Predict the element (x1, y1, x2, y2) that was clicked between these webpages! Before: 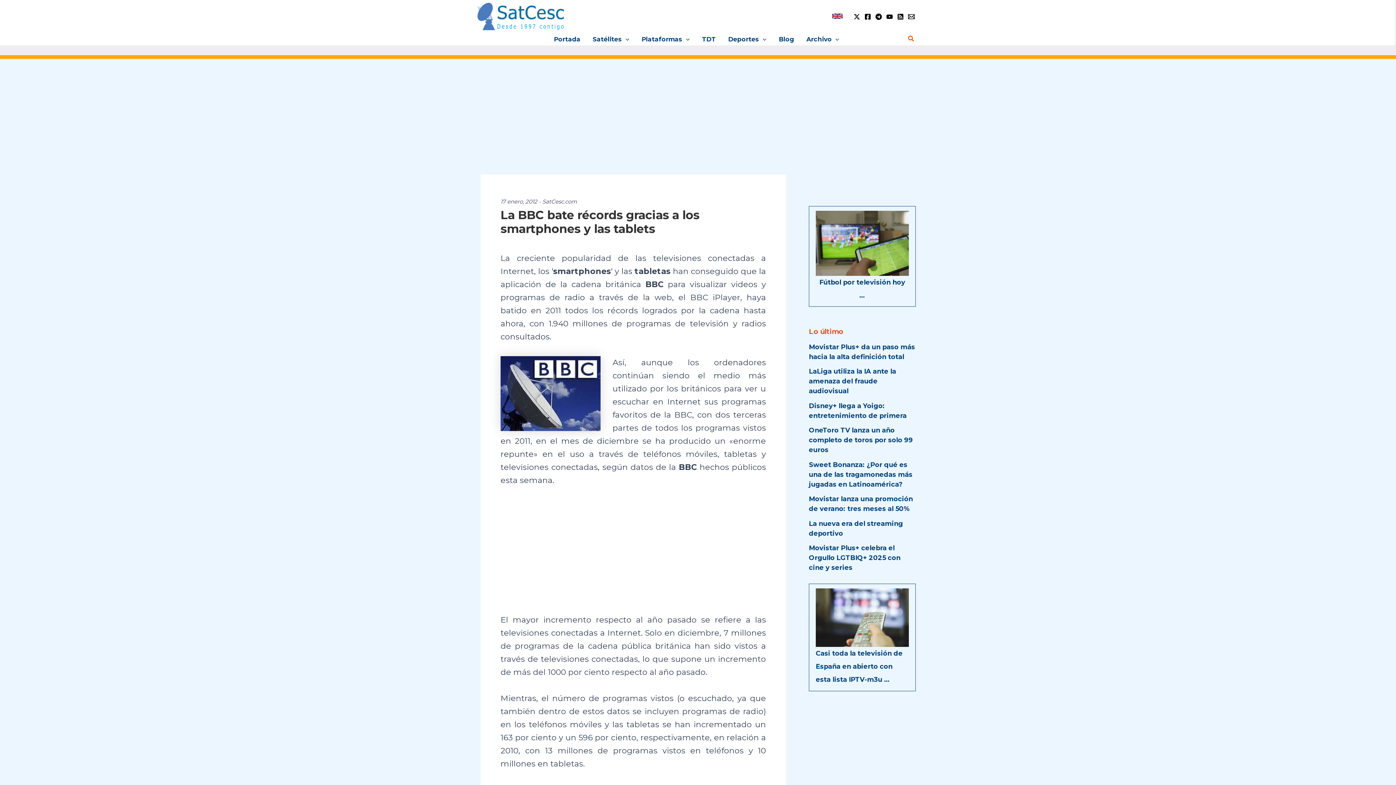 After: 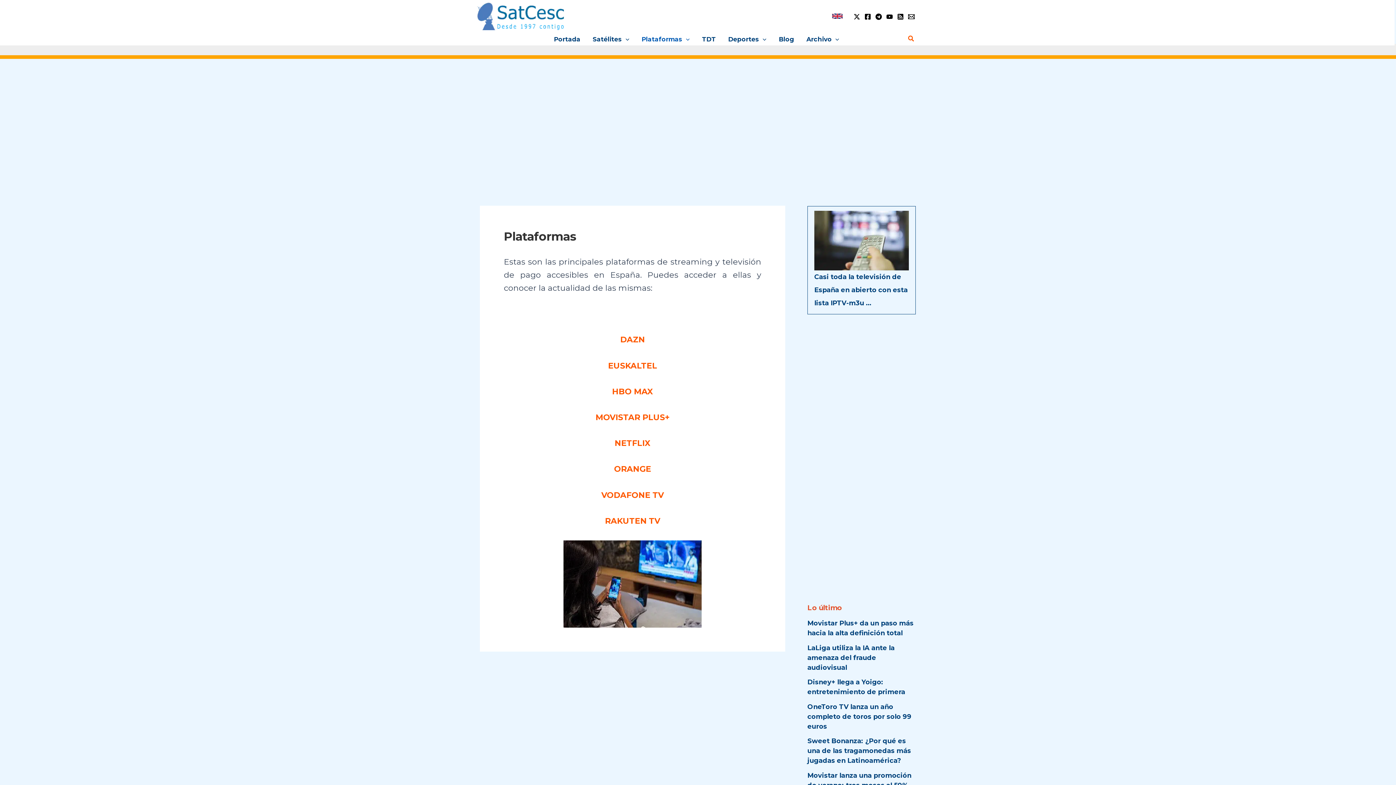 Action: bbox: (635, 33, 696, 44) label: Plataformas